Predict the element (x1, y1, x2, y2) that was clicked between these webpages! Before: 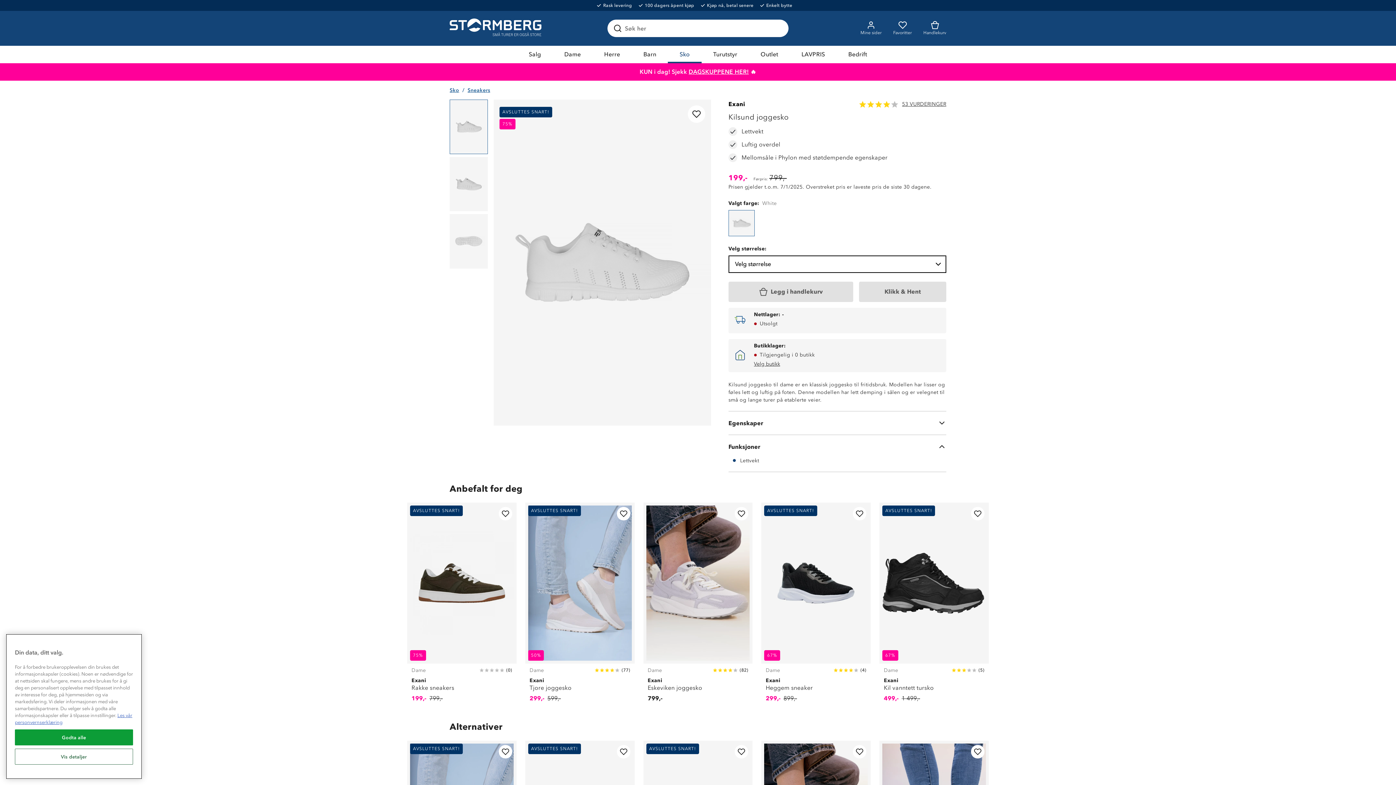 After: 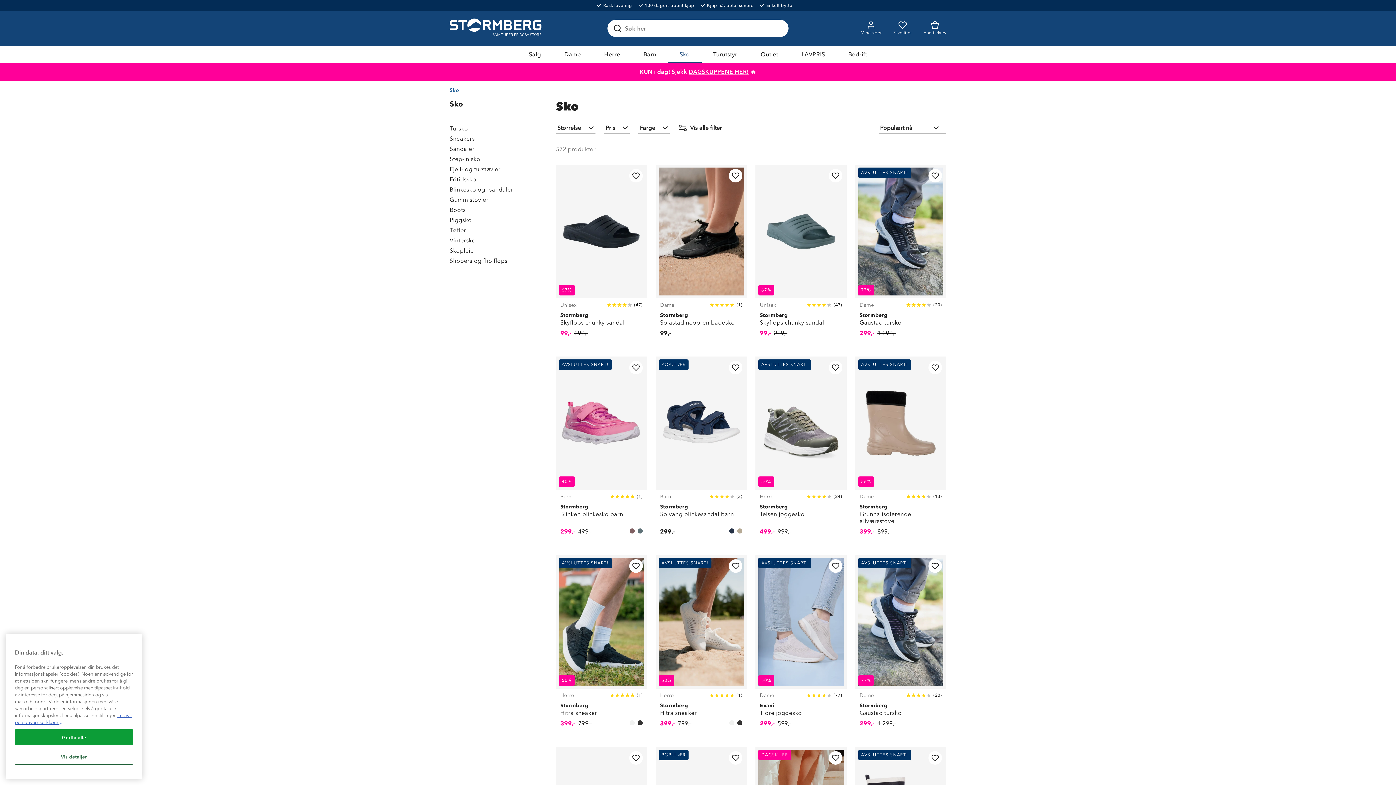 Action: label: Sko bbox: (449, 86, 459, 94)